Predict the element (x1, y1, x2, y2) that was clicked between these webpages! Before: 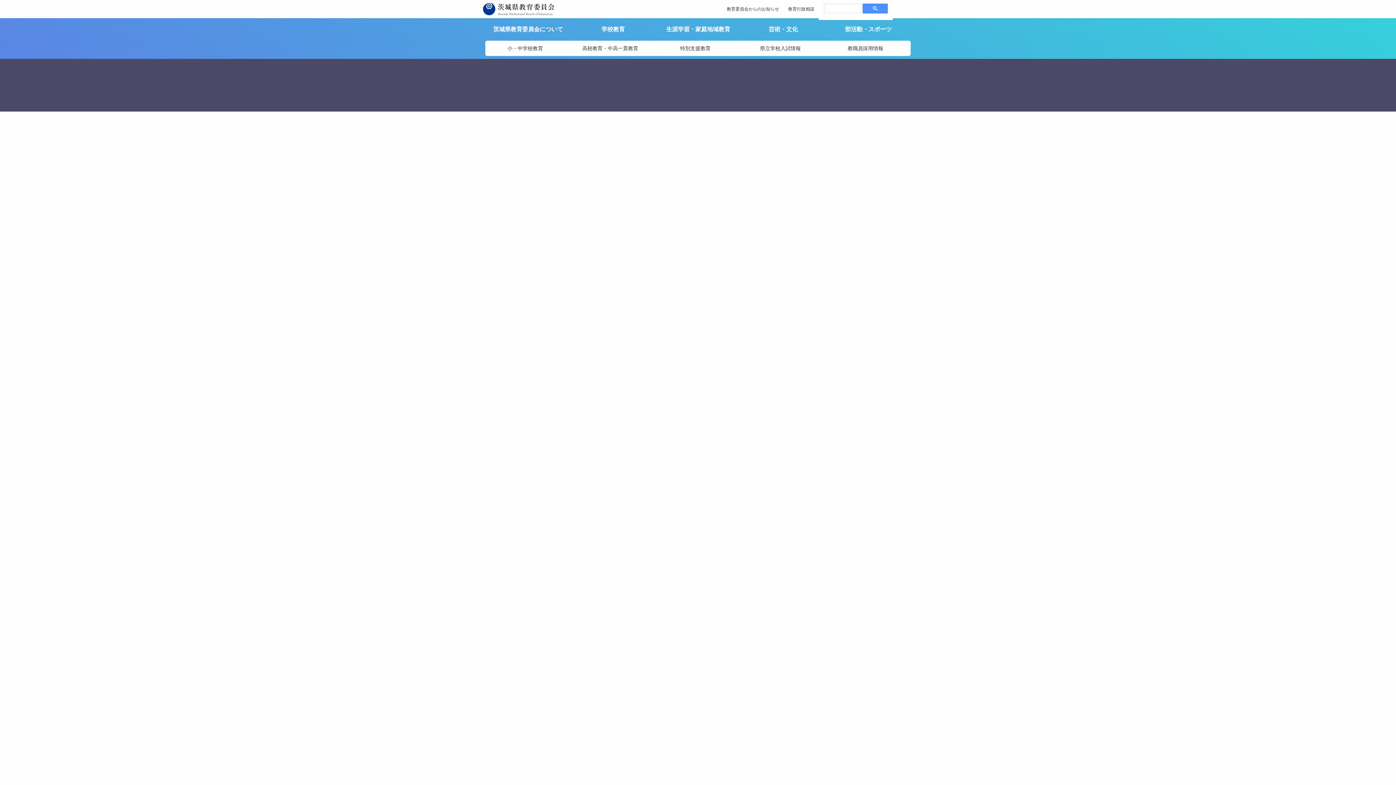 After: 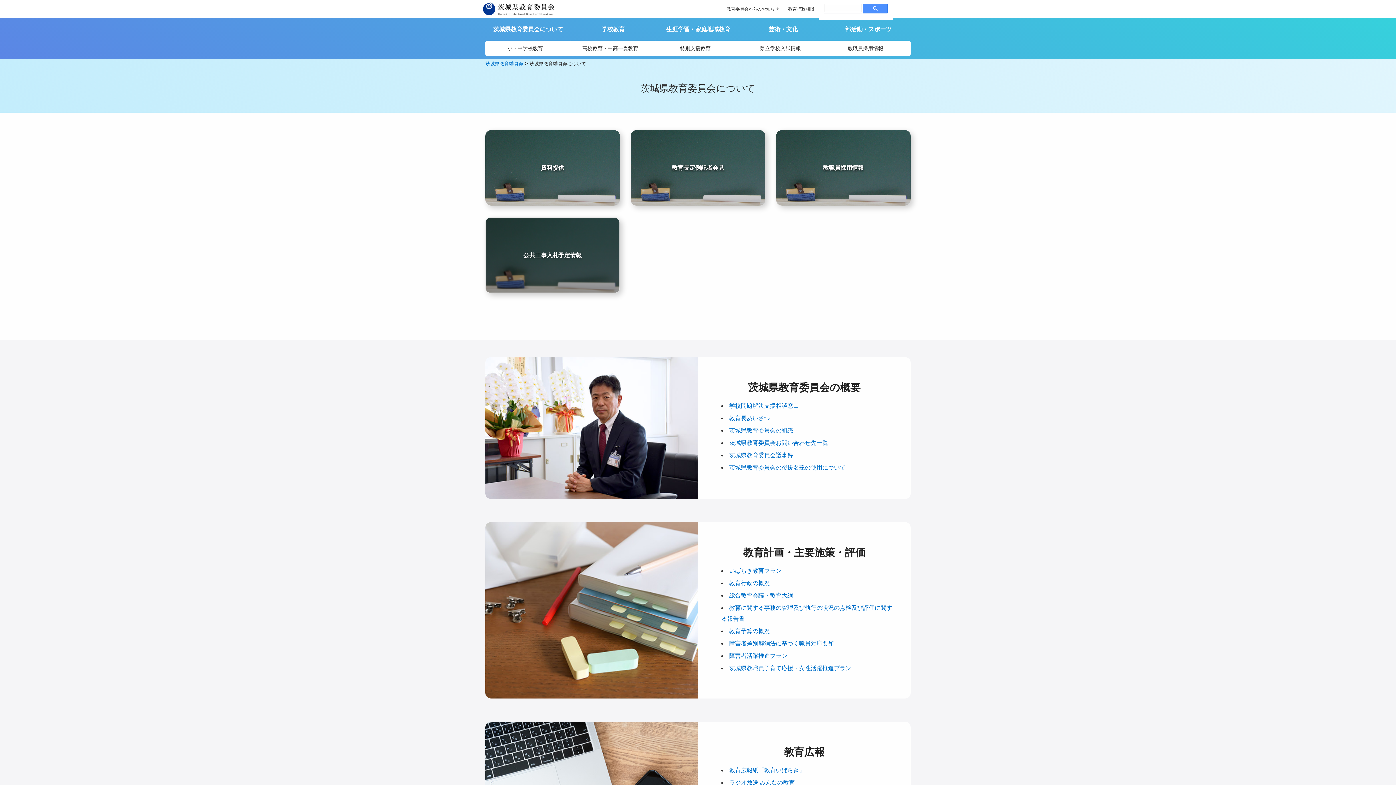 Action: label: 茨城県教育委員会について bbox: (491, 18, 570, 40)